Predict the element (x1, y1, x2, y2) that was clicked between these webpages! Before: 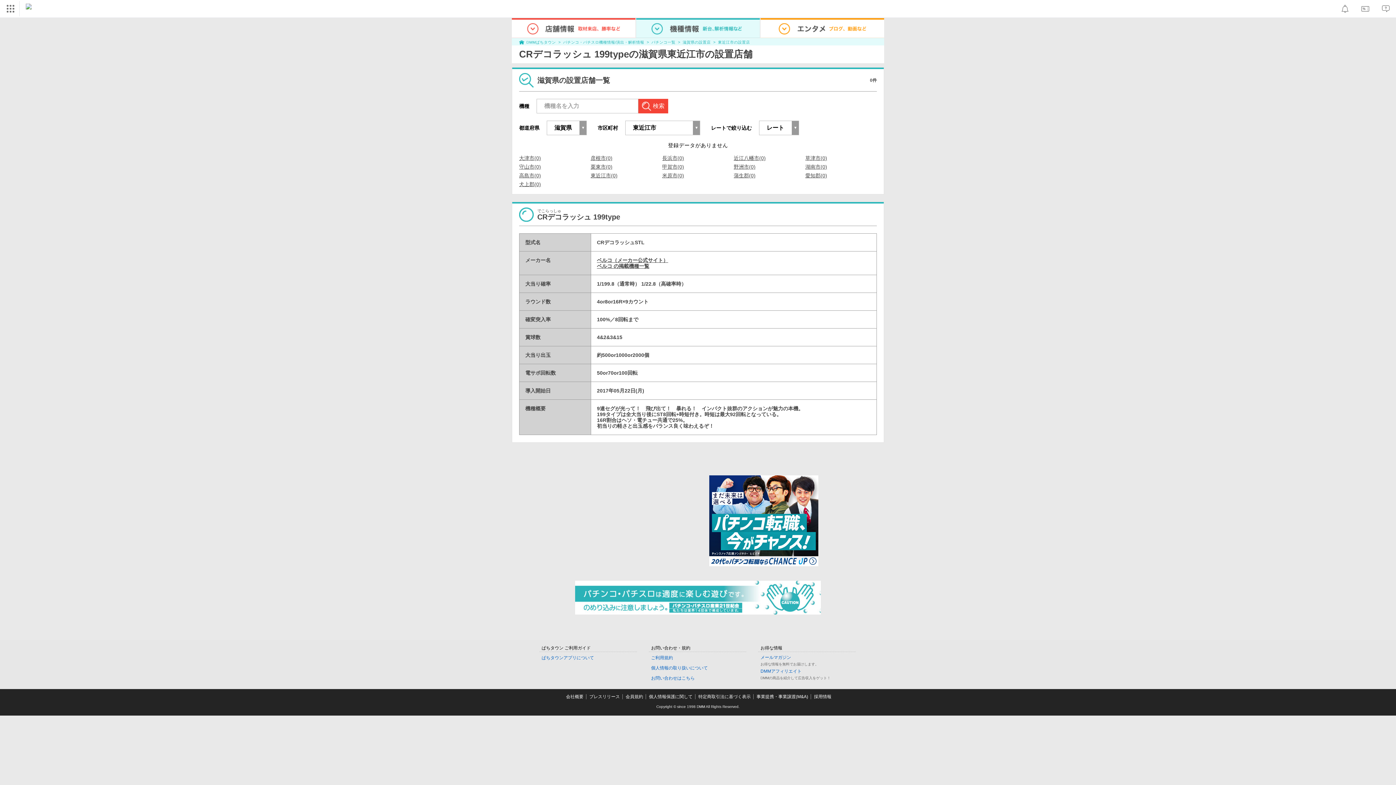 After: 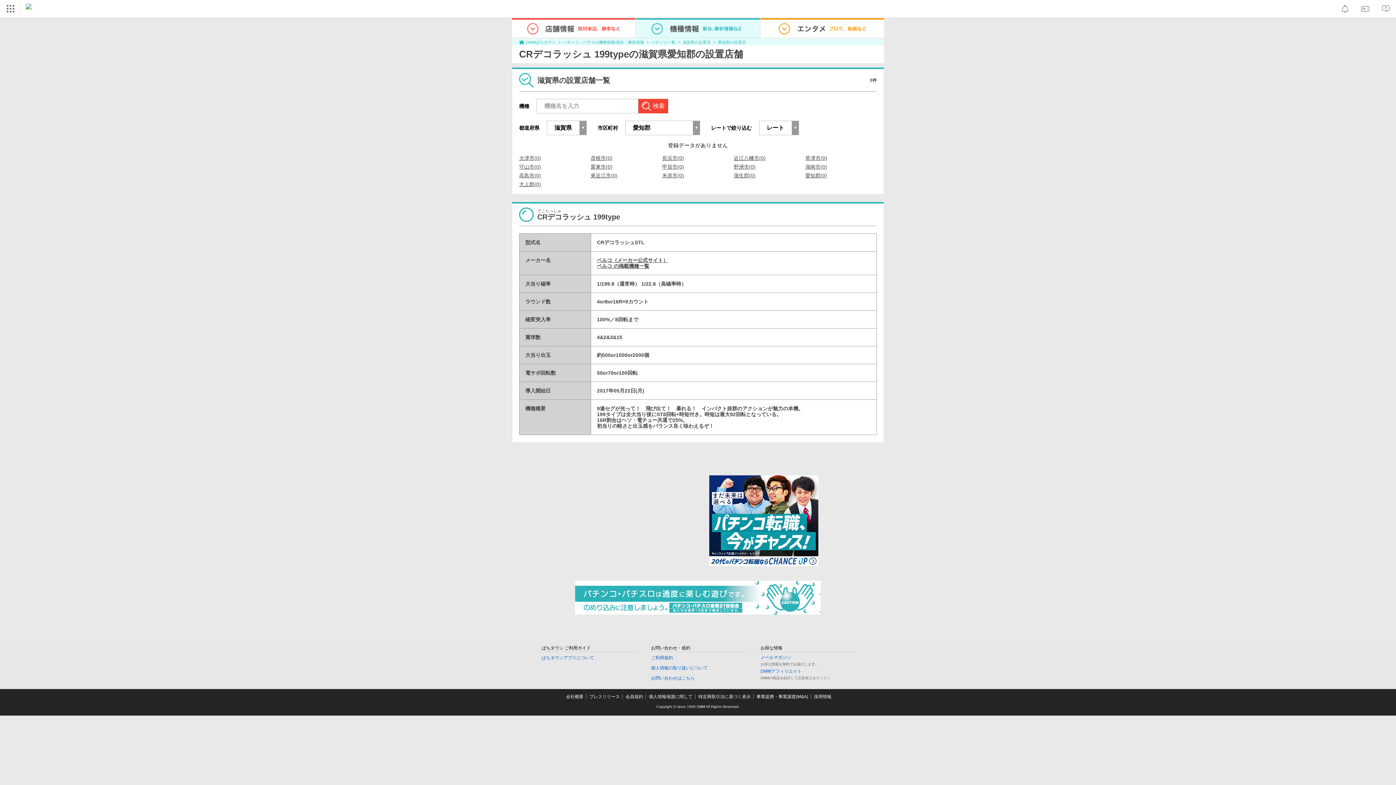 Action: label: 愛知郡(0) bbox: (805, 173, 827, 178)